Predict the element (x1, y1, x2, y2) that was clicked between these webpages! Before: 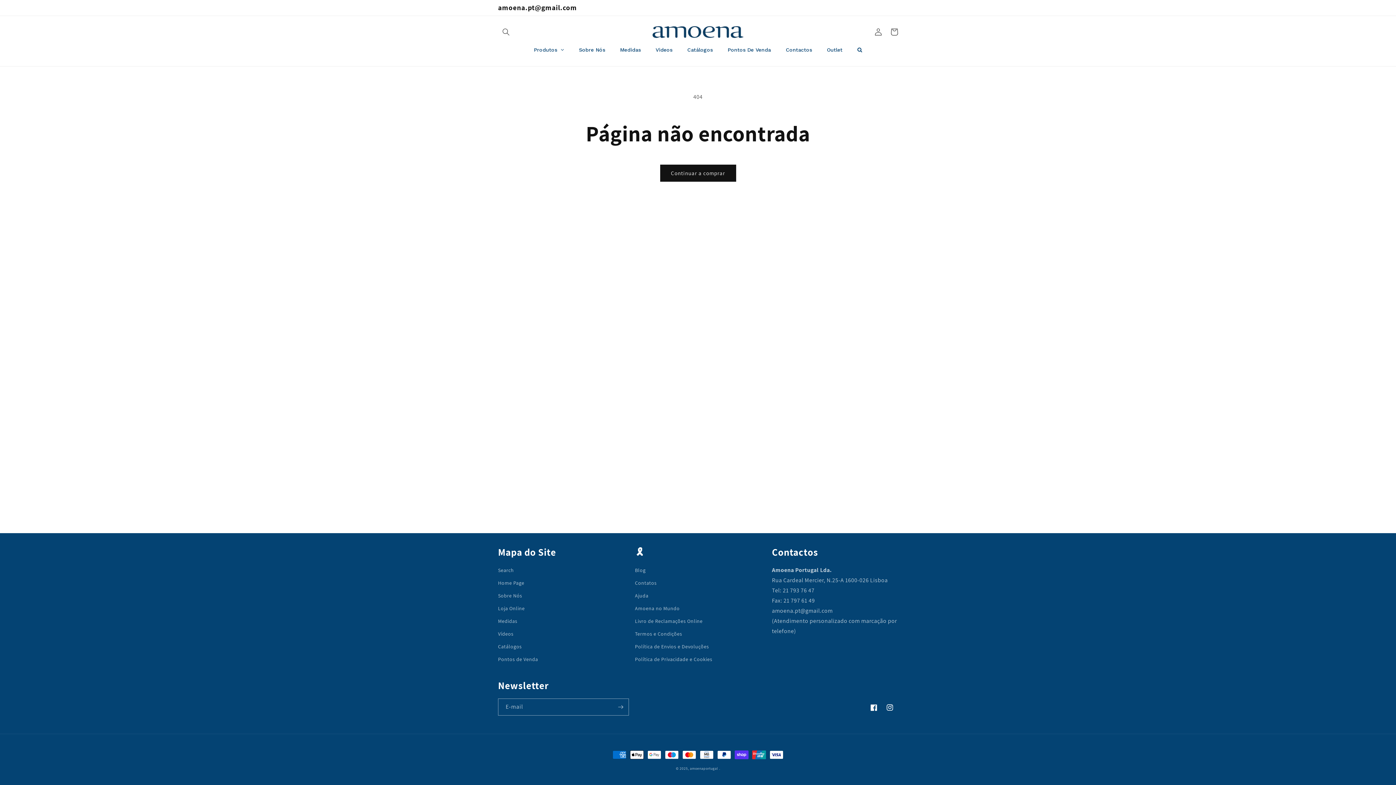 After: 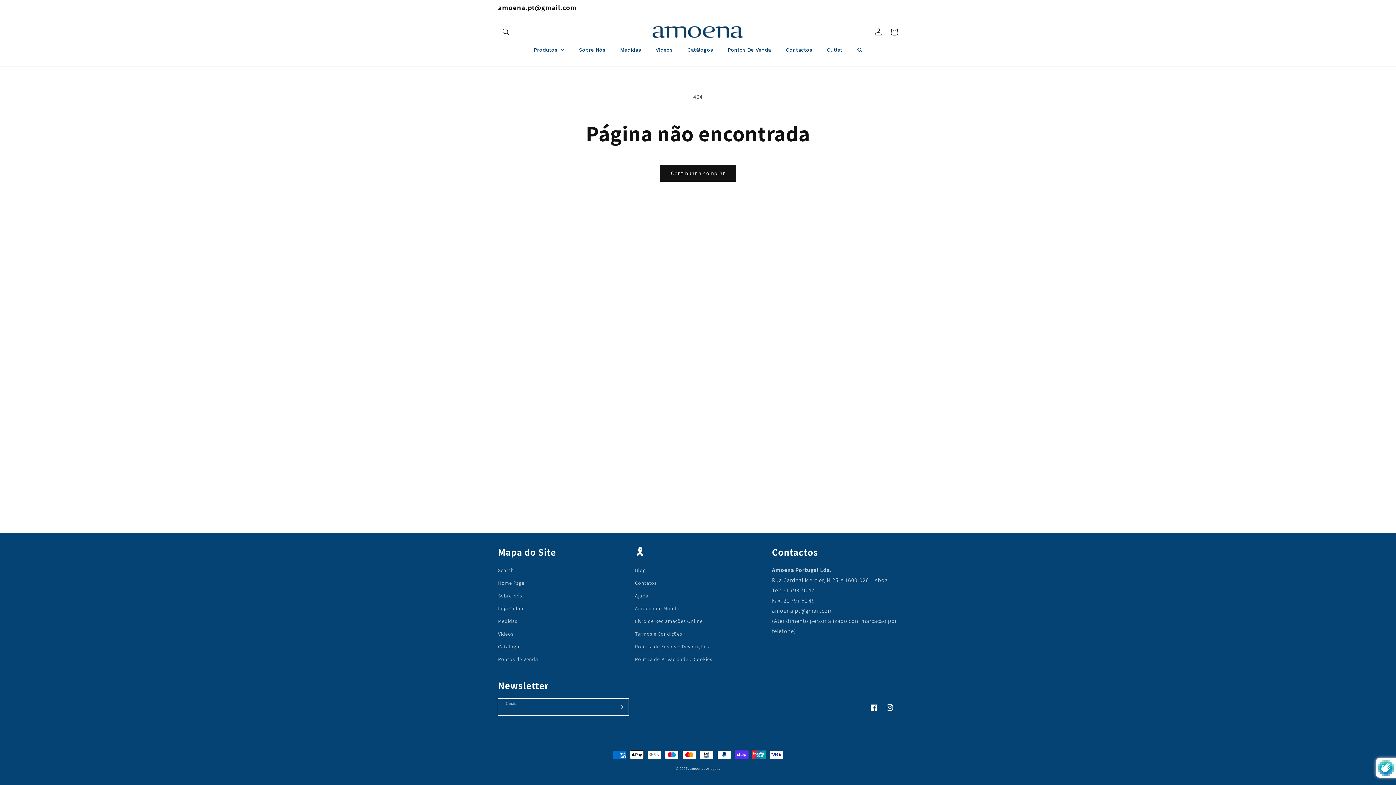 Action: bbox: (612, 698, 628, 716) label: Subscrever